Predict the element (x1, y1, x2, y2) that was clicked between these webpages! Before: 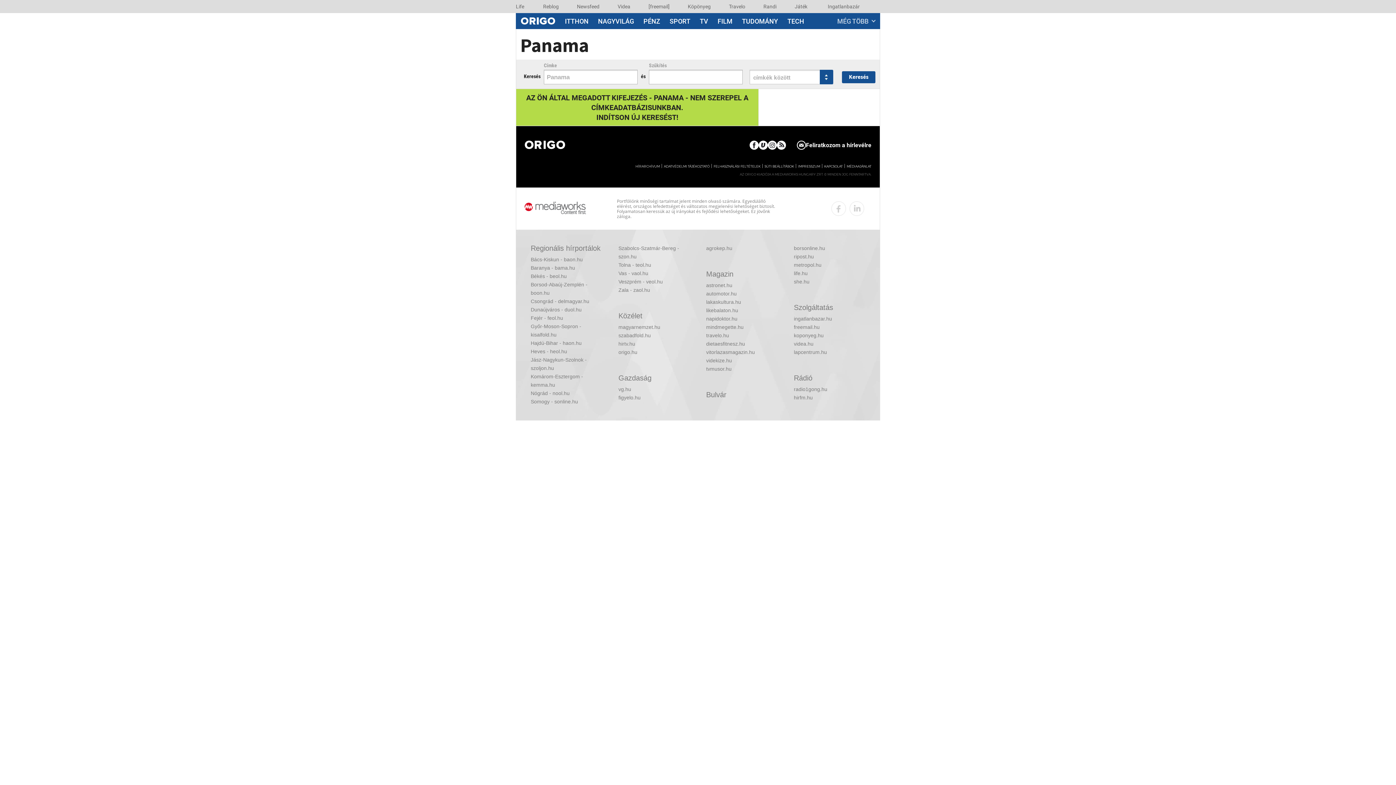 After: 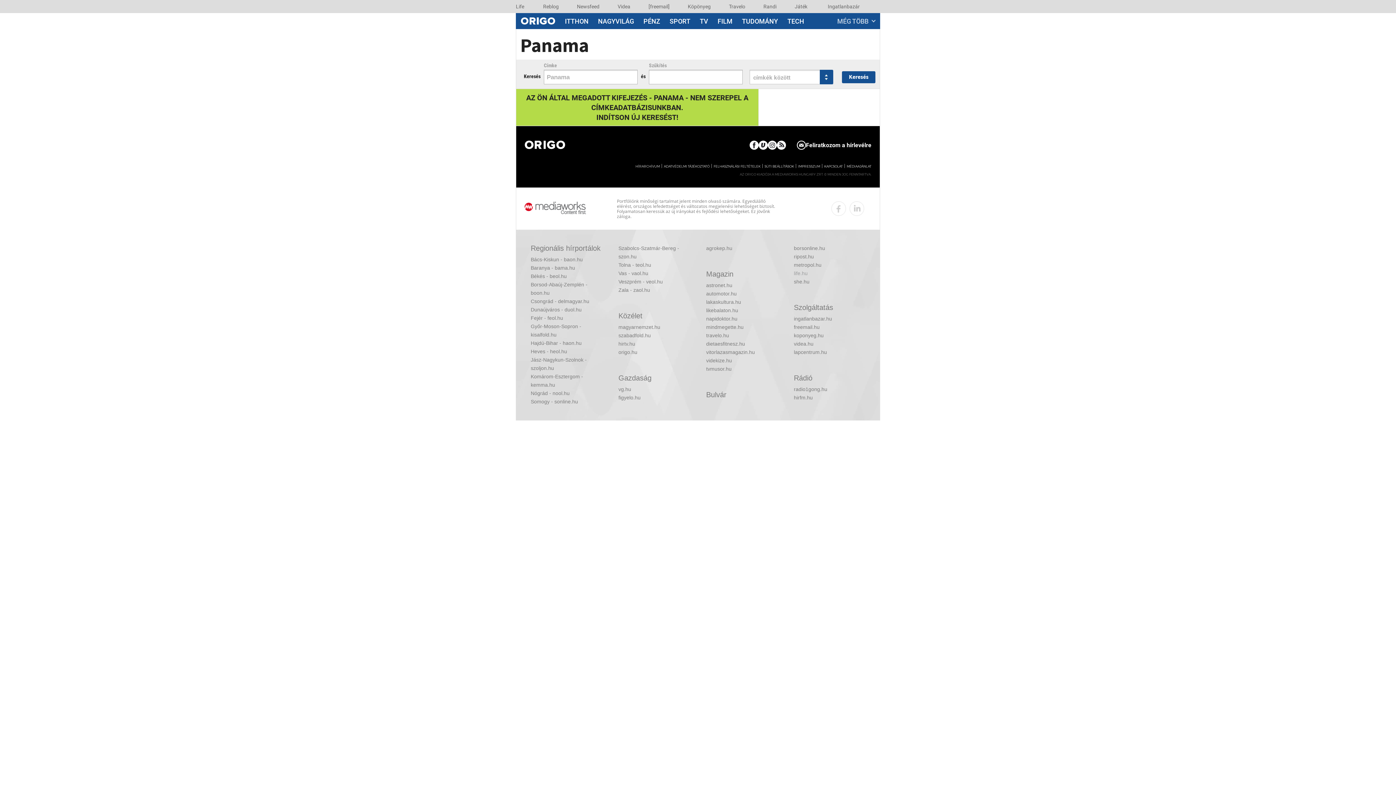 Action: bbox: (794, 269, 865, 277) label: life.hu